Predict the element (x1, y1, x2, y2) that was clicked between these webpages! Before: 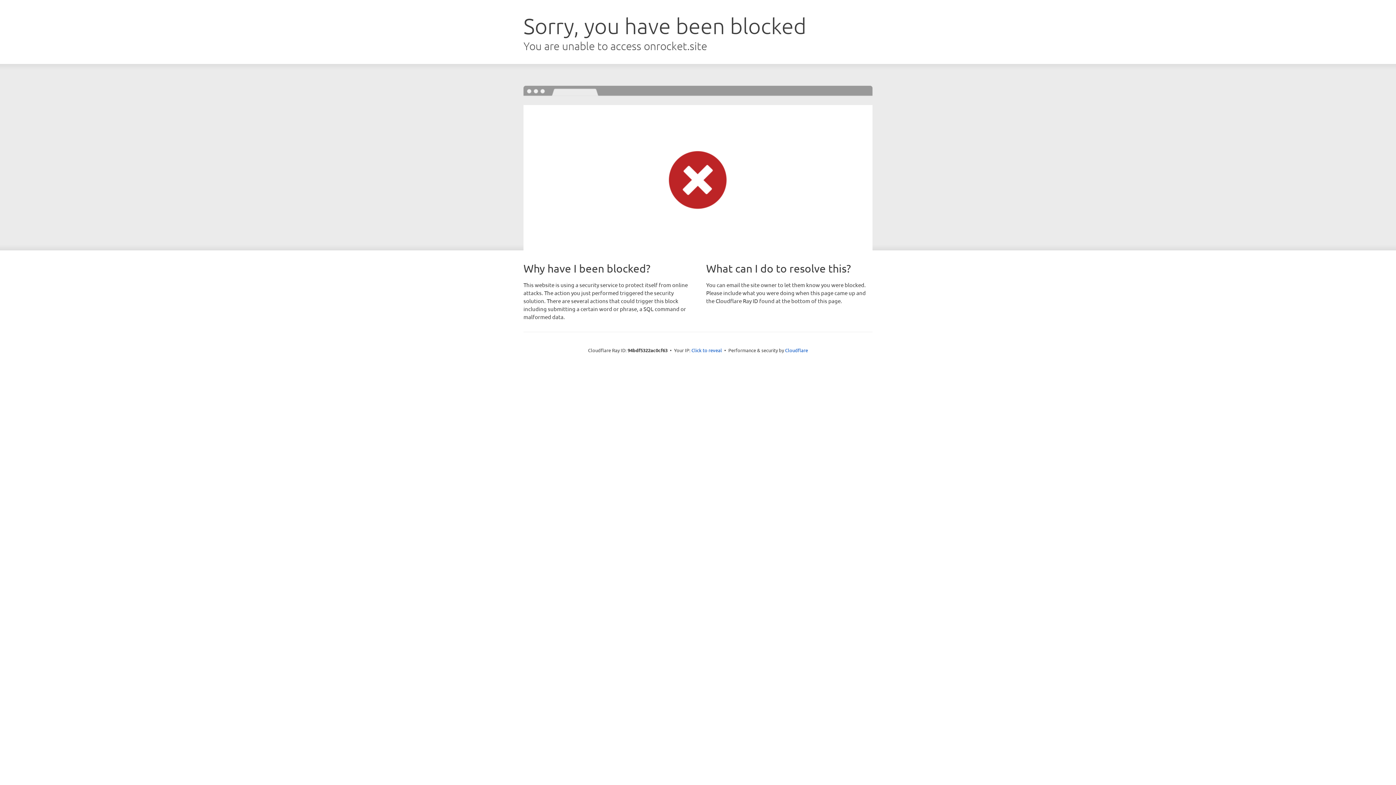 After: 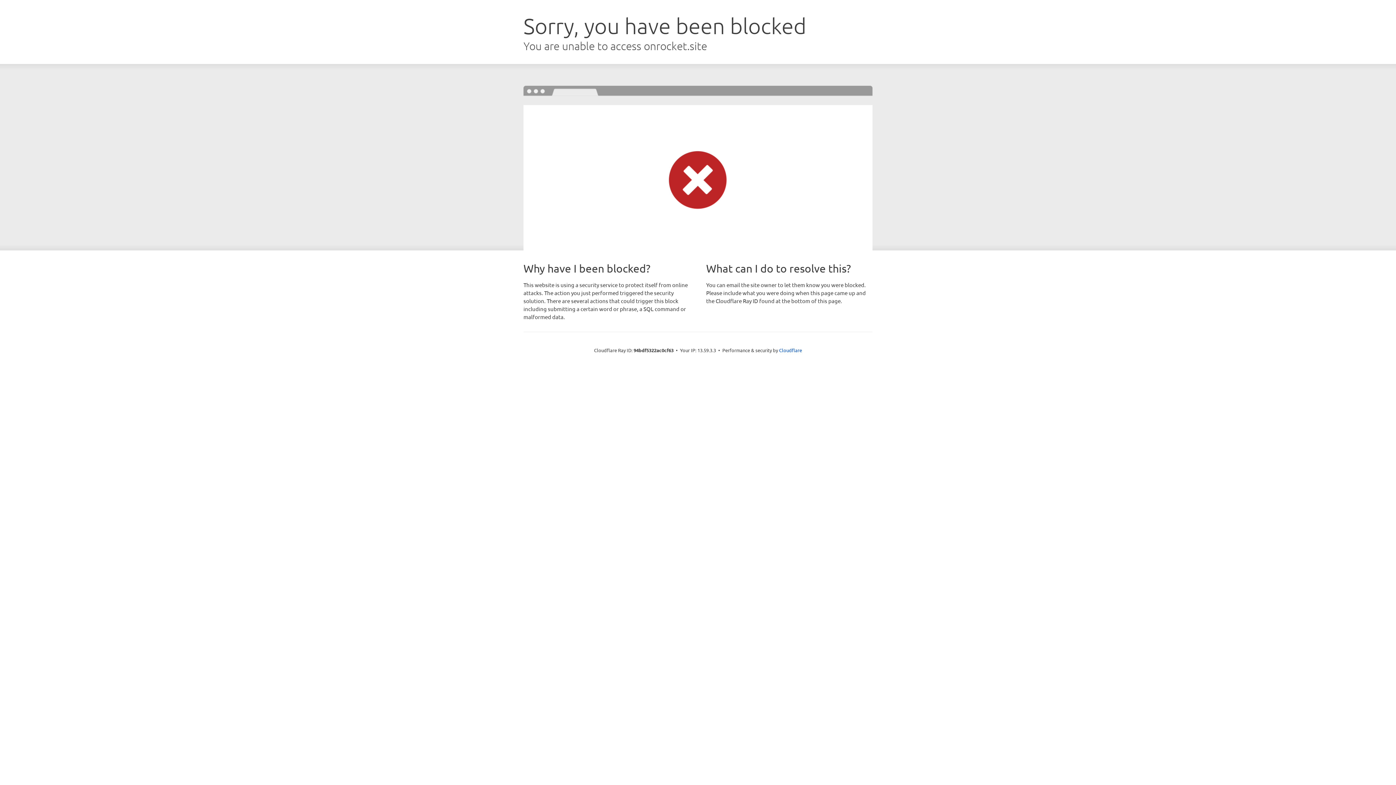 Action: bbox: (691, 346, 722, 353) label: Click to reveal